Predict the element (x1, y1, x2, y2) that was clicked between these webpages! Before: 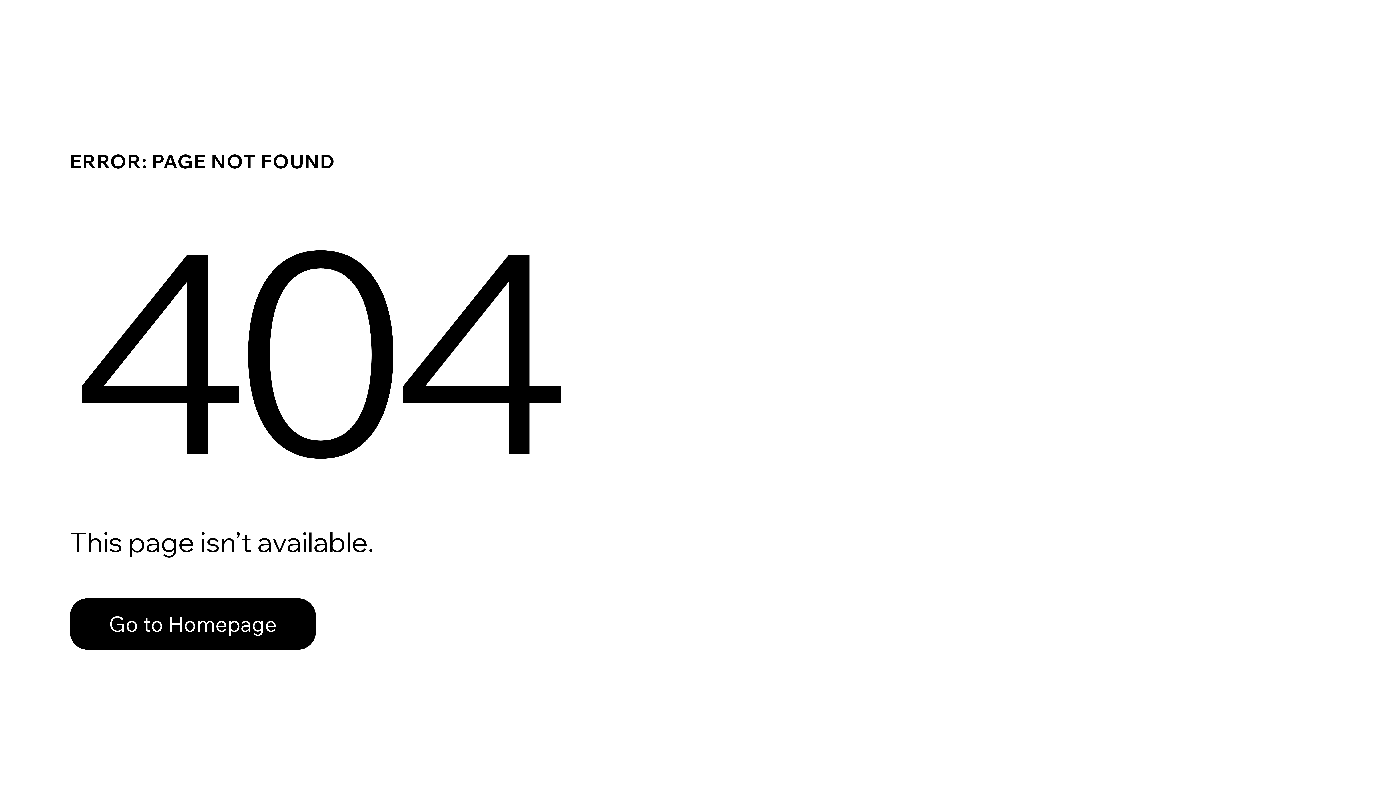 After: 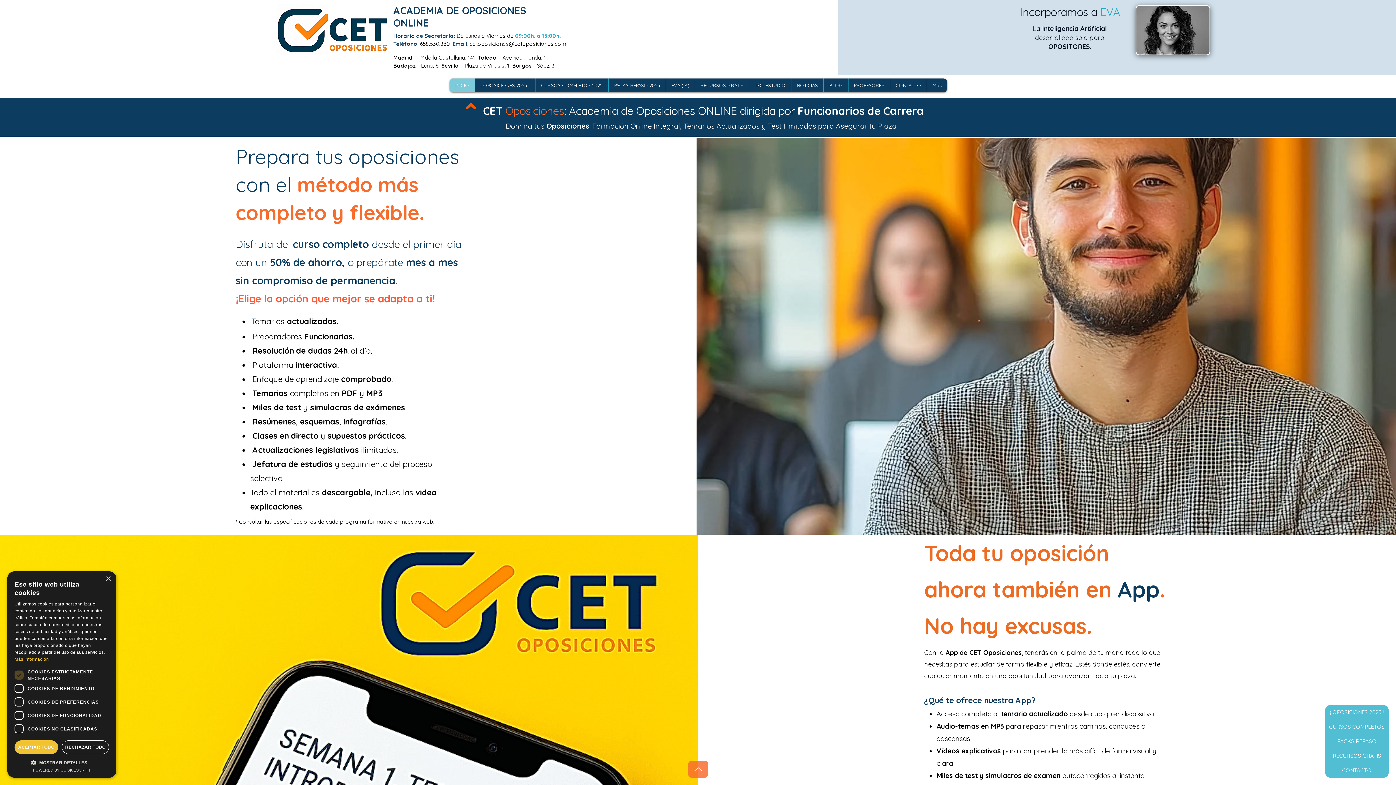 Action: bbox: (69, 582, 768, 659) label: Go to Homepage